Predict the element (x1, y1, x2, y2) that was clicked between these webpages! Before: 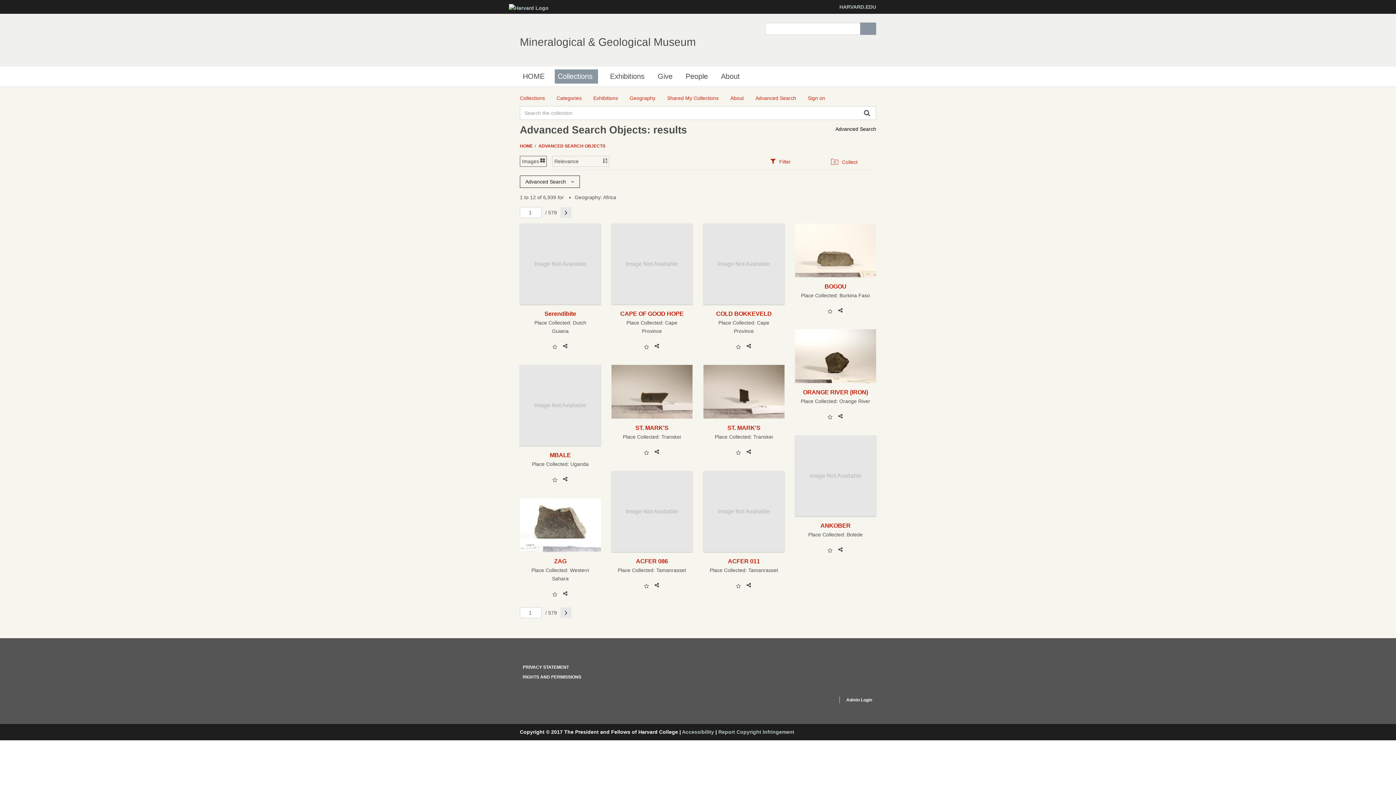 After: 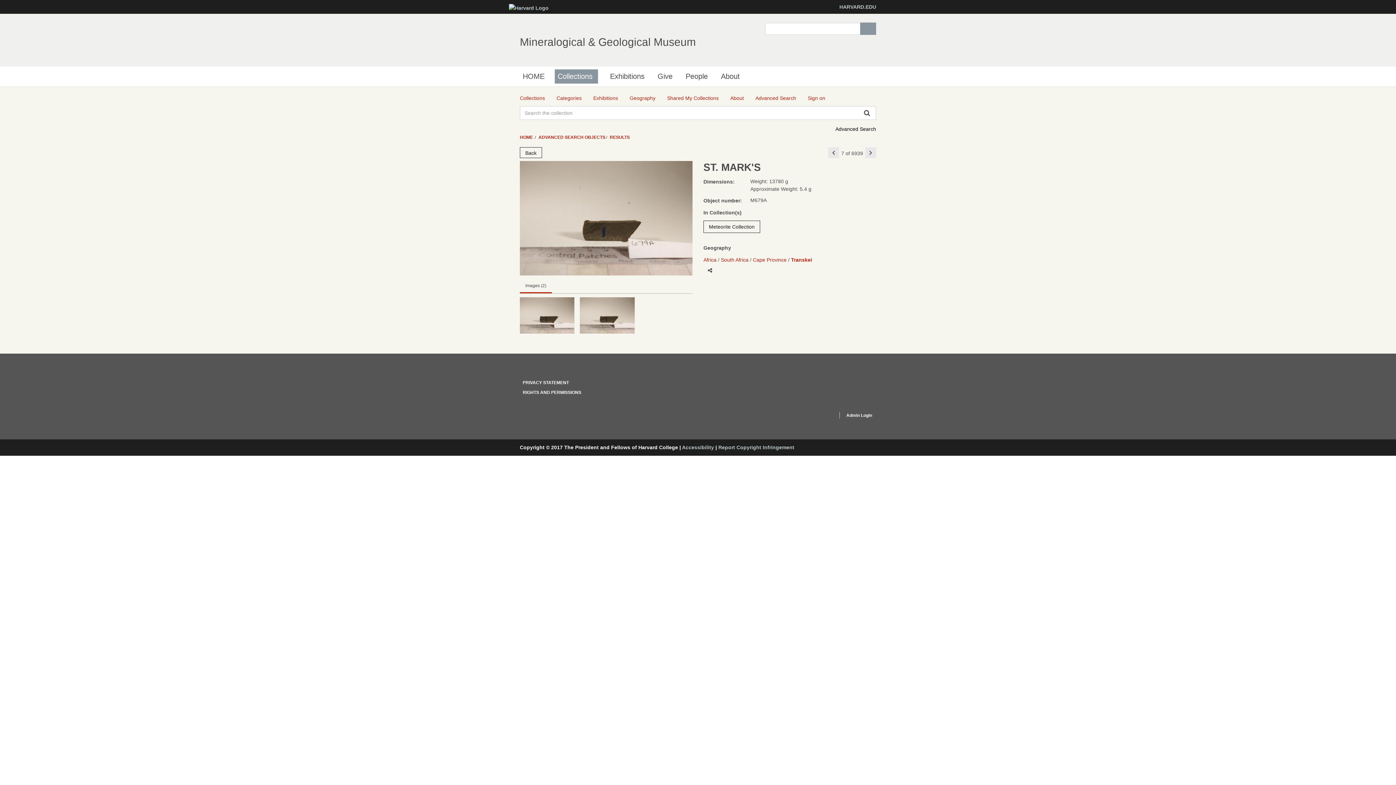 Action: bbox: (611, 365, 692, 418)